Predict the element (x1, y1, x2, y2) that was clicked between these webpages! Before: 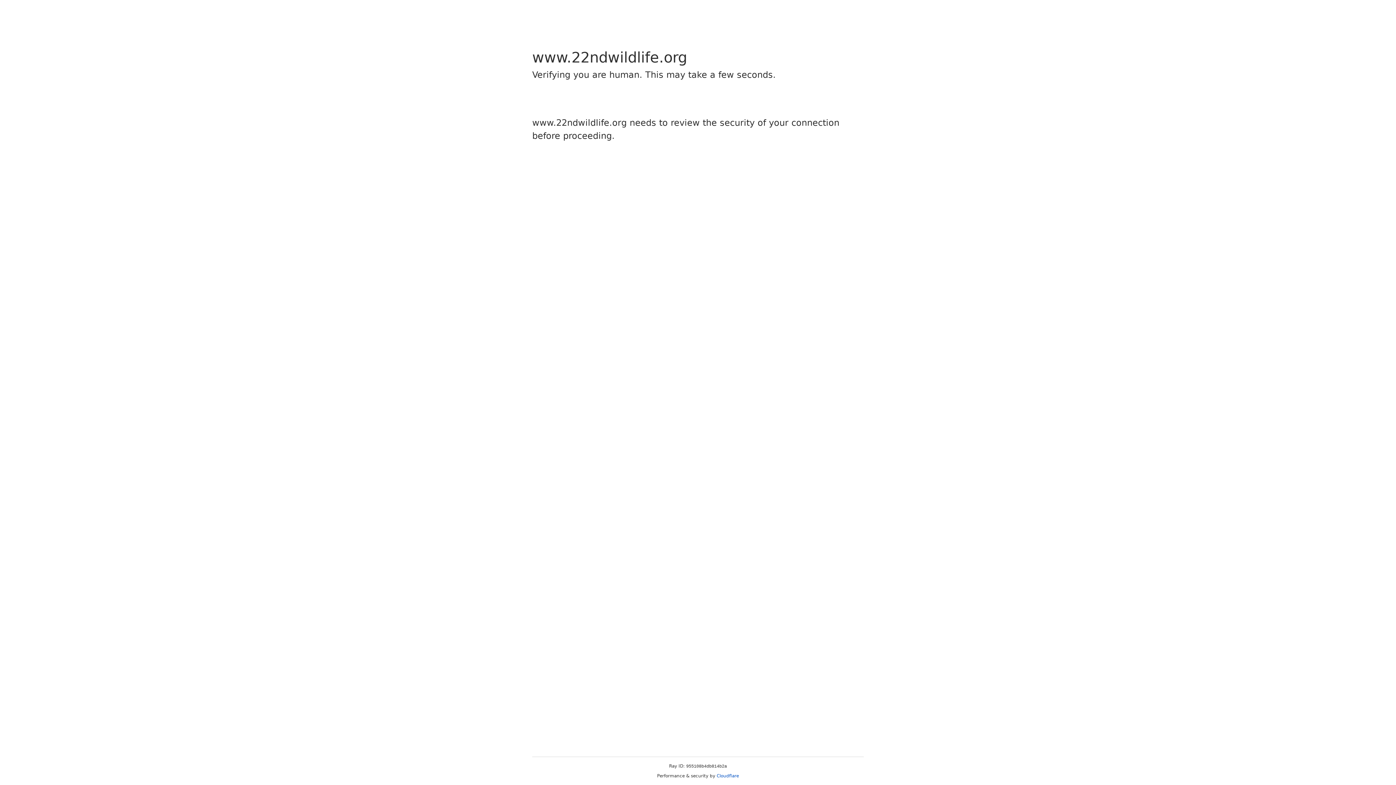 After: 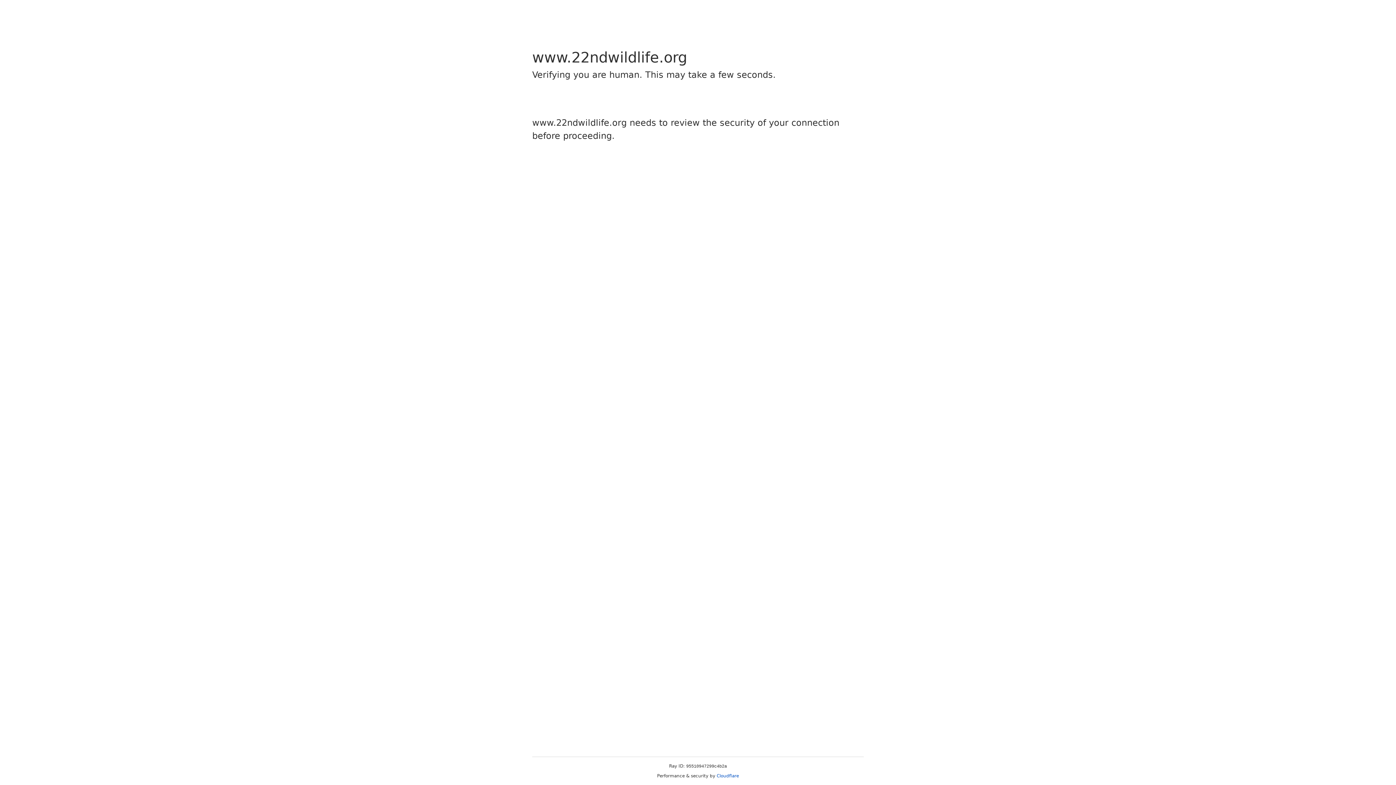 Action: bbox: (716, 773, 739, 778) label: Cloudflare